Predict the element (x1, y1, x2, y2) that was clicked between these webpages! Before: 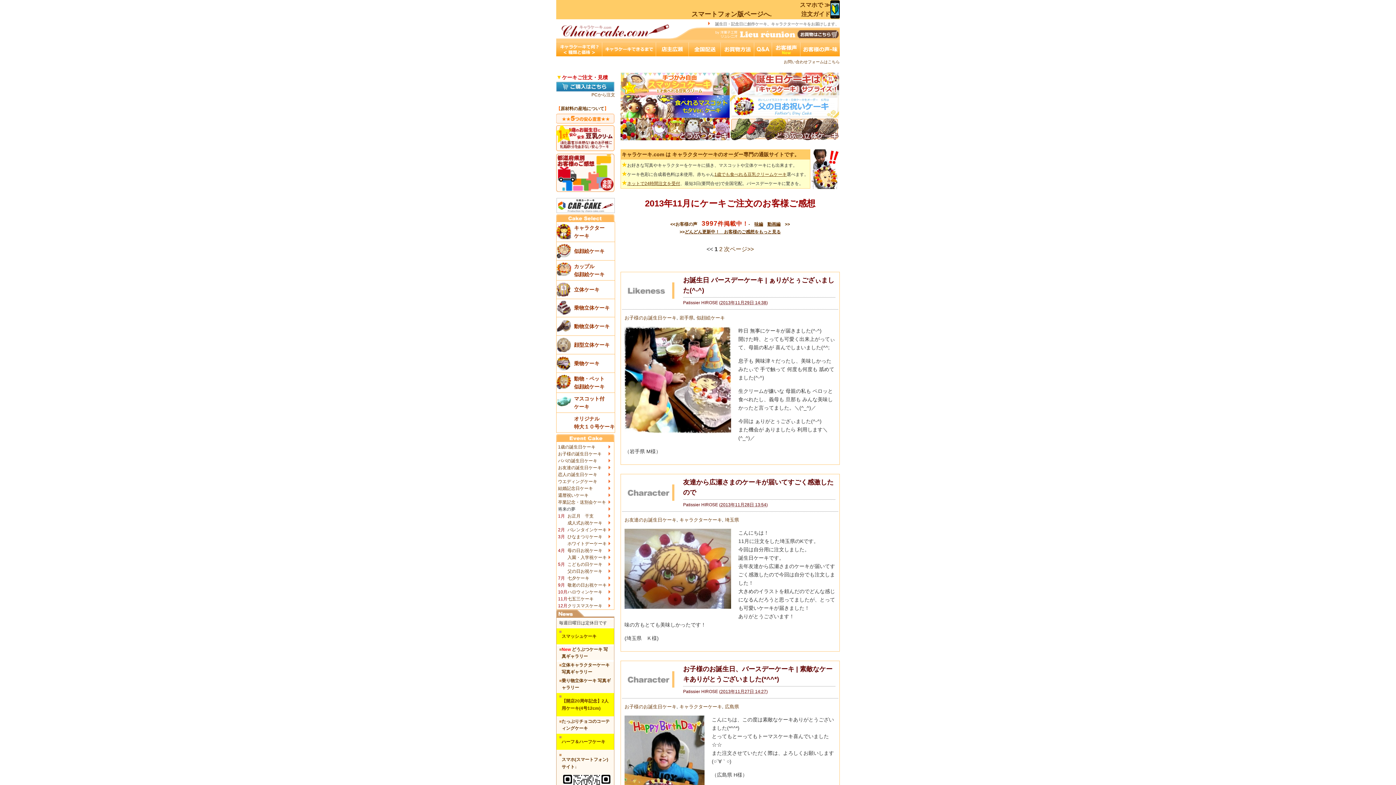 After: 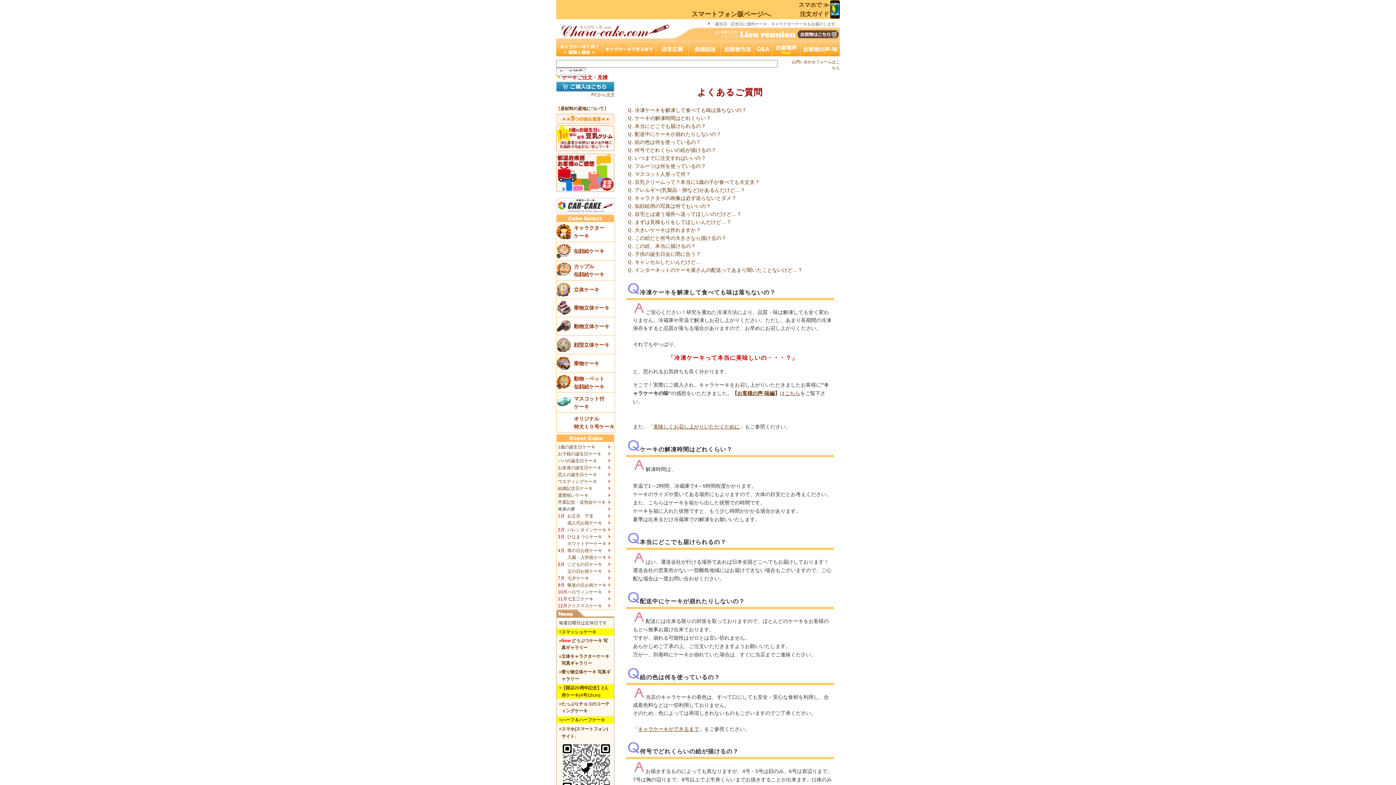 Action: bbox: (754, 51, 772, 57)